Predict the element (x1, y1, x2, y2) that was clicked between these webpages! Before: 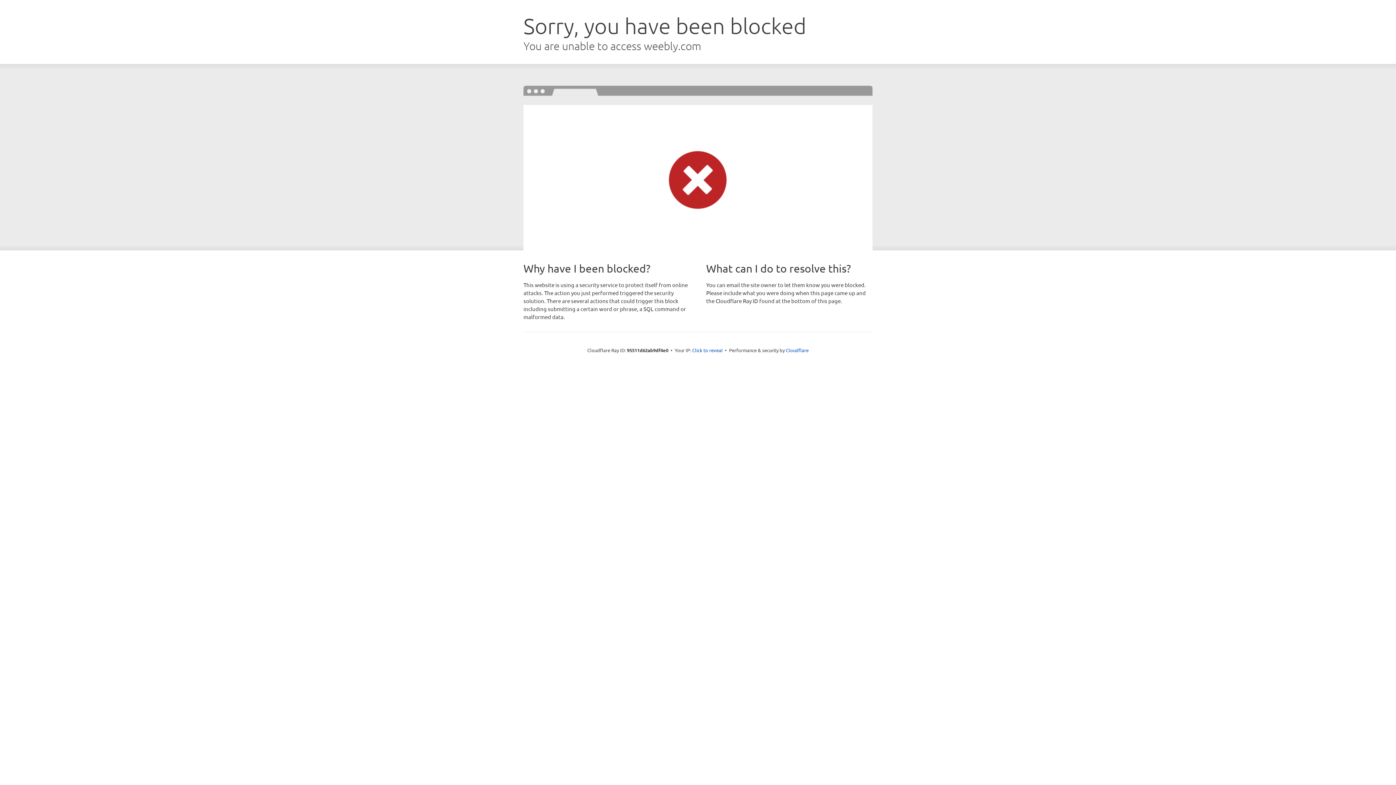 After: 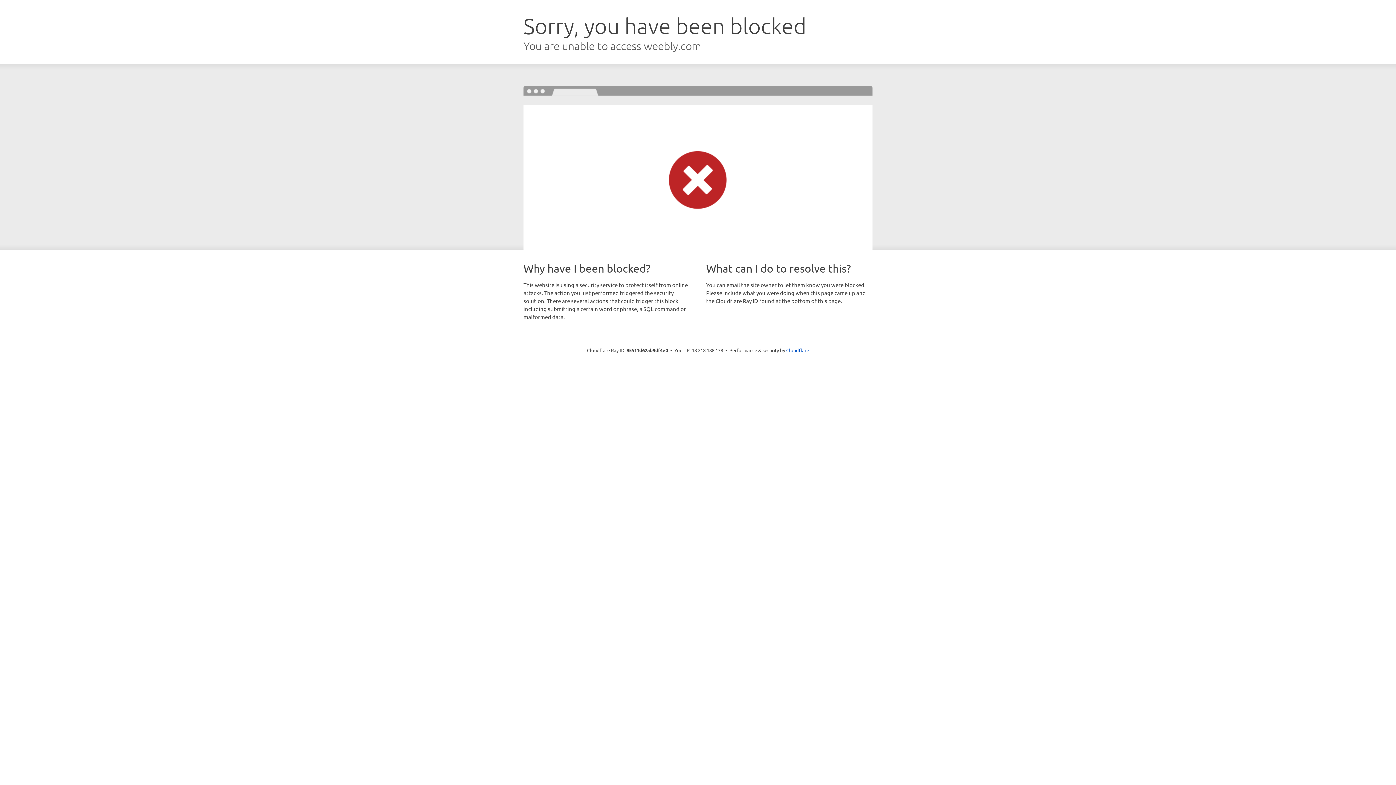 Action: label: Click to reveal bbox: (692, 346, 722, 353)